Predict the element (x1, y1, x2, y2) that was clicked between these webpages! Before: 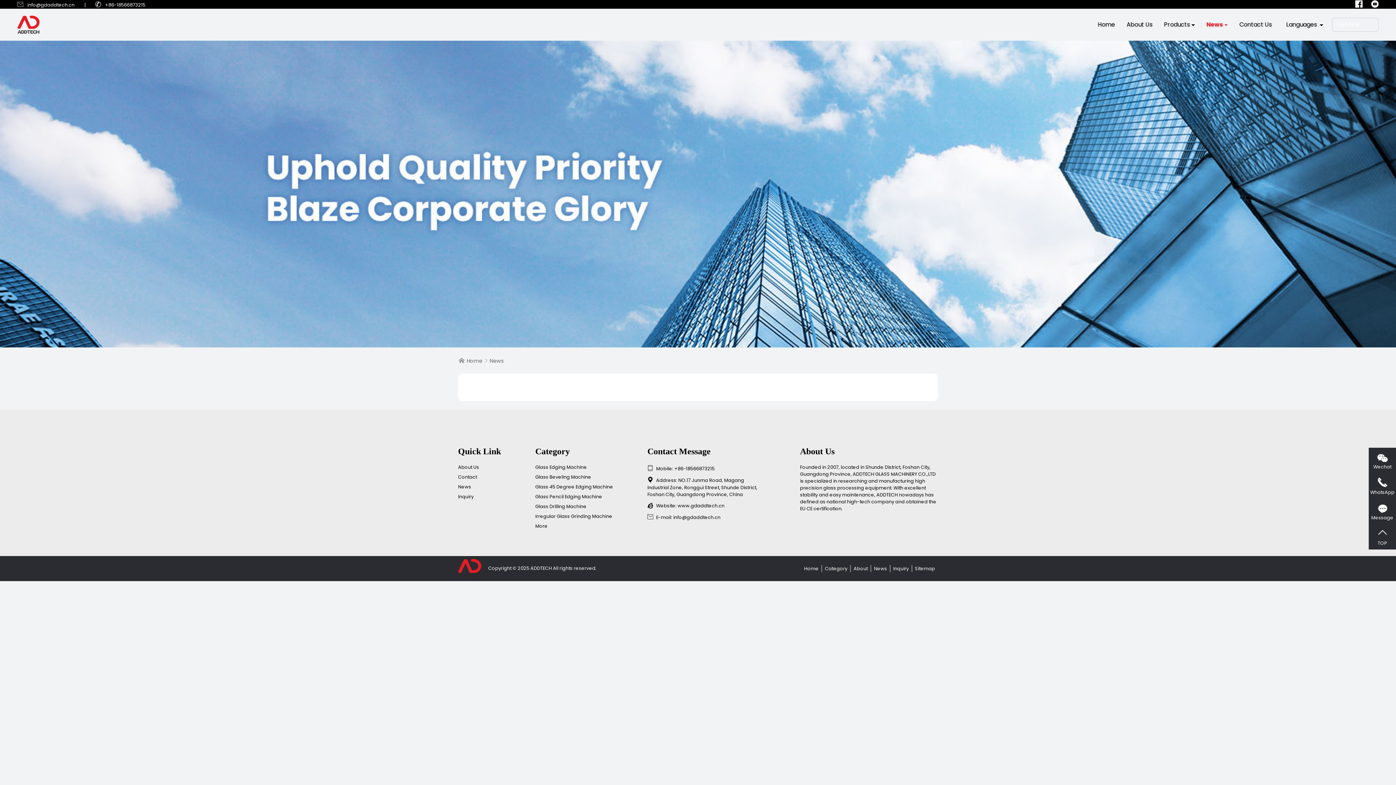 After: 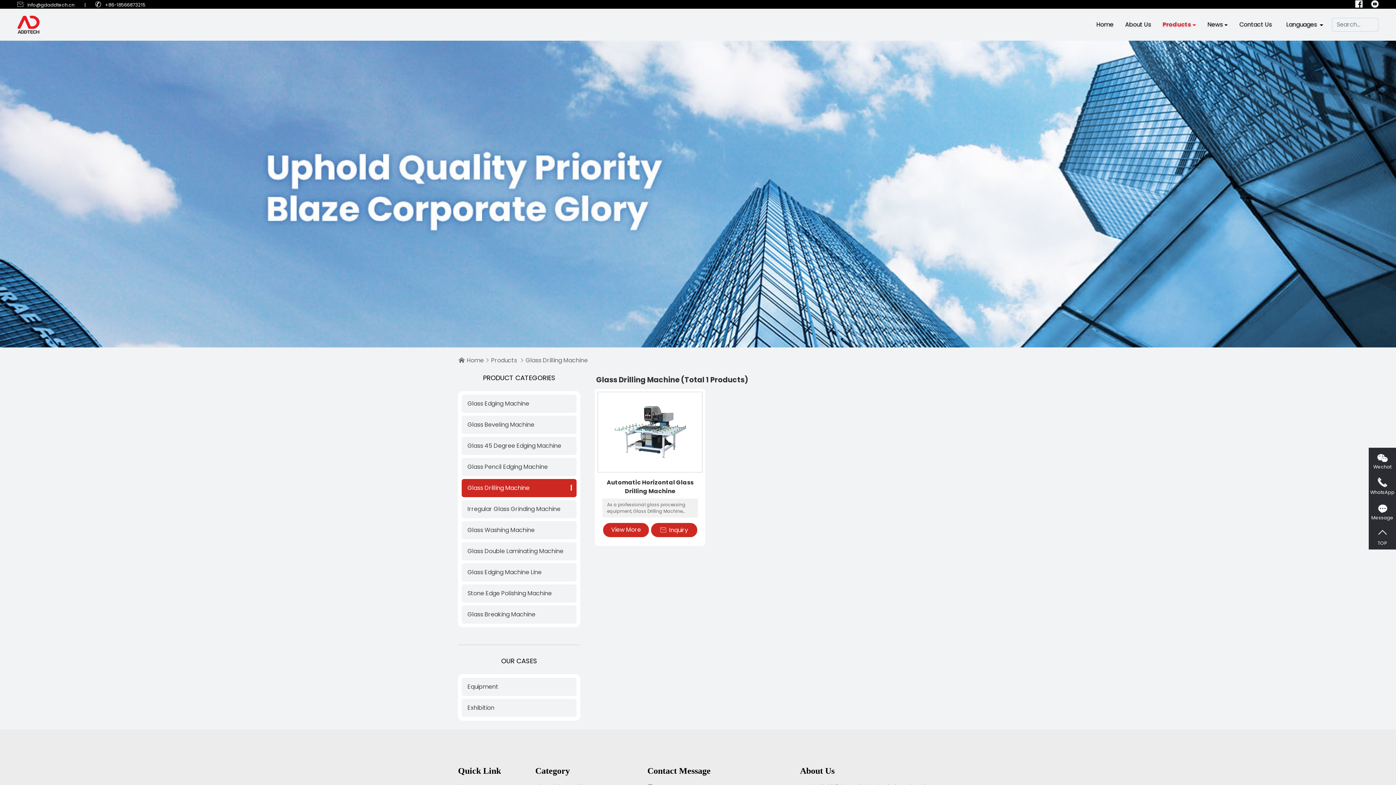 Action: bbox: (535, 503, 613, 510) label: Glass Drilling Machine